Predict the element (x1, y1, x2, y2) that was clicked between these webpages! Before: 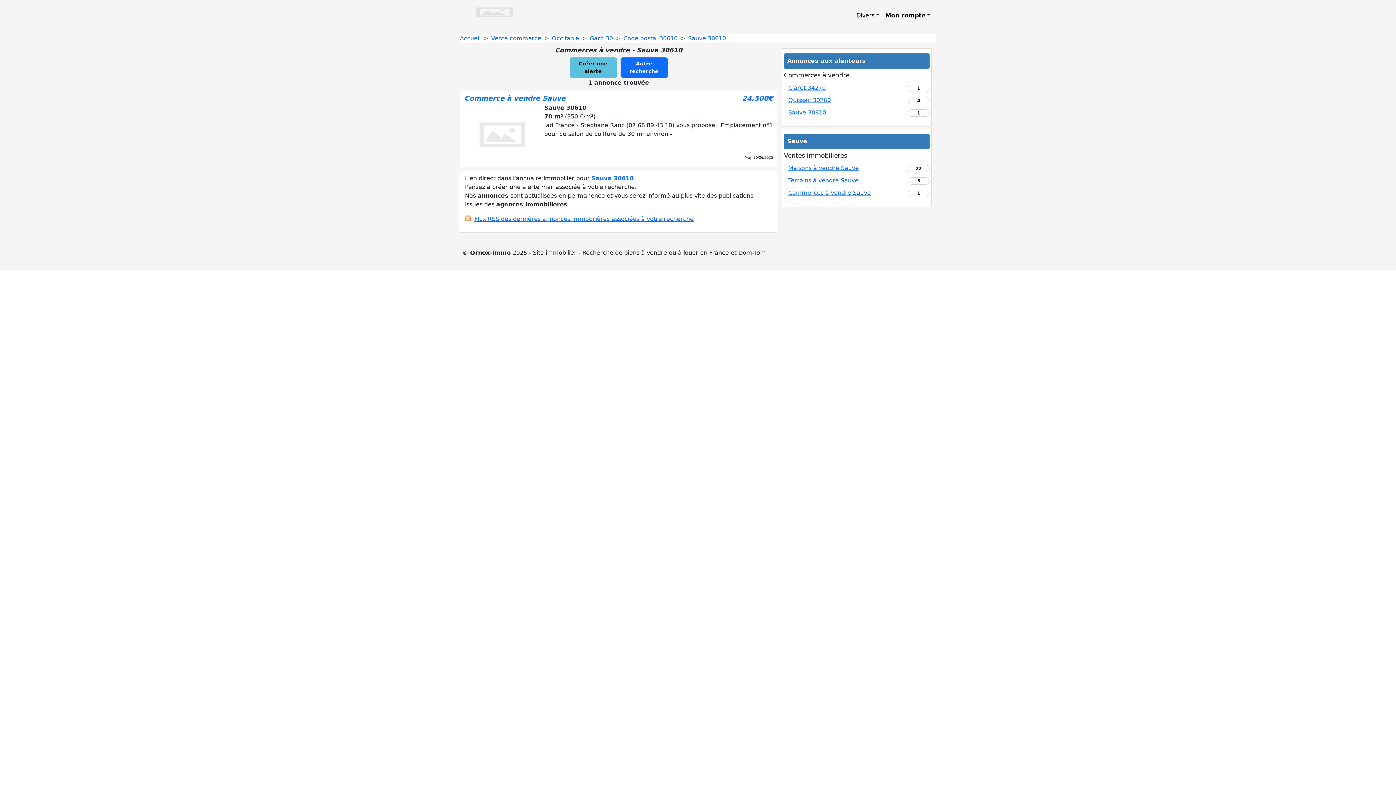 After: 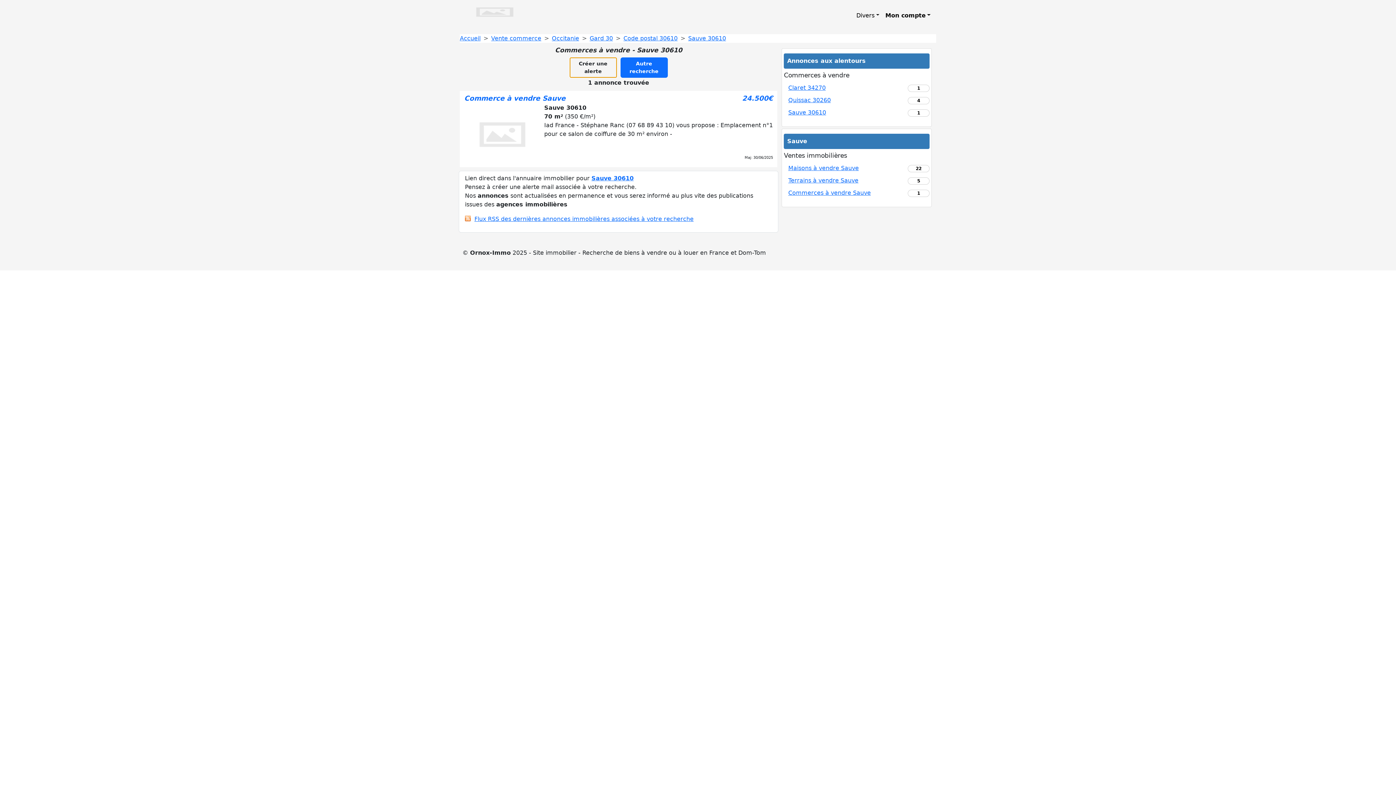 Action: bbox: (569, 57, 616, 77) label: Créer une alerte